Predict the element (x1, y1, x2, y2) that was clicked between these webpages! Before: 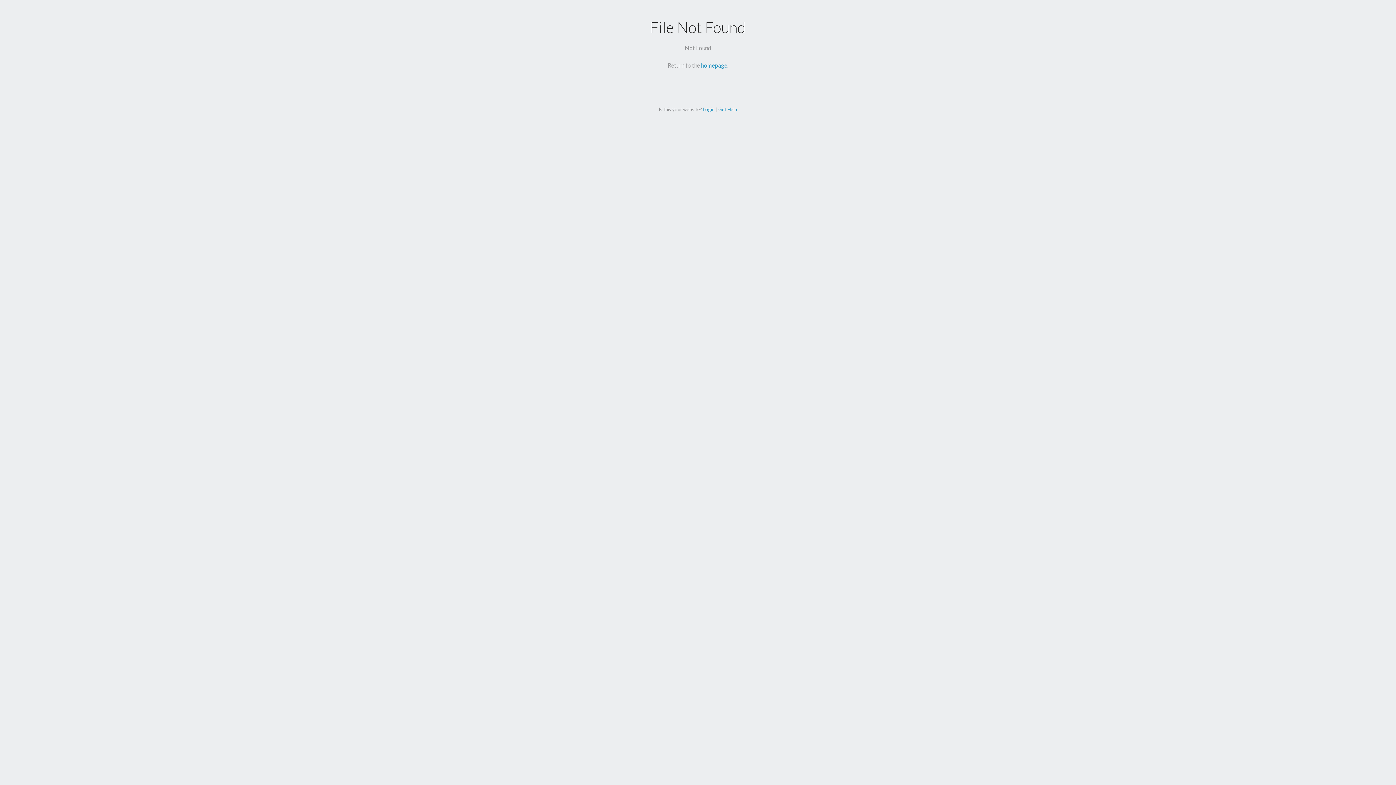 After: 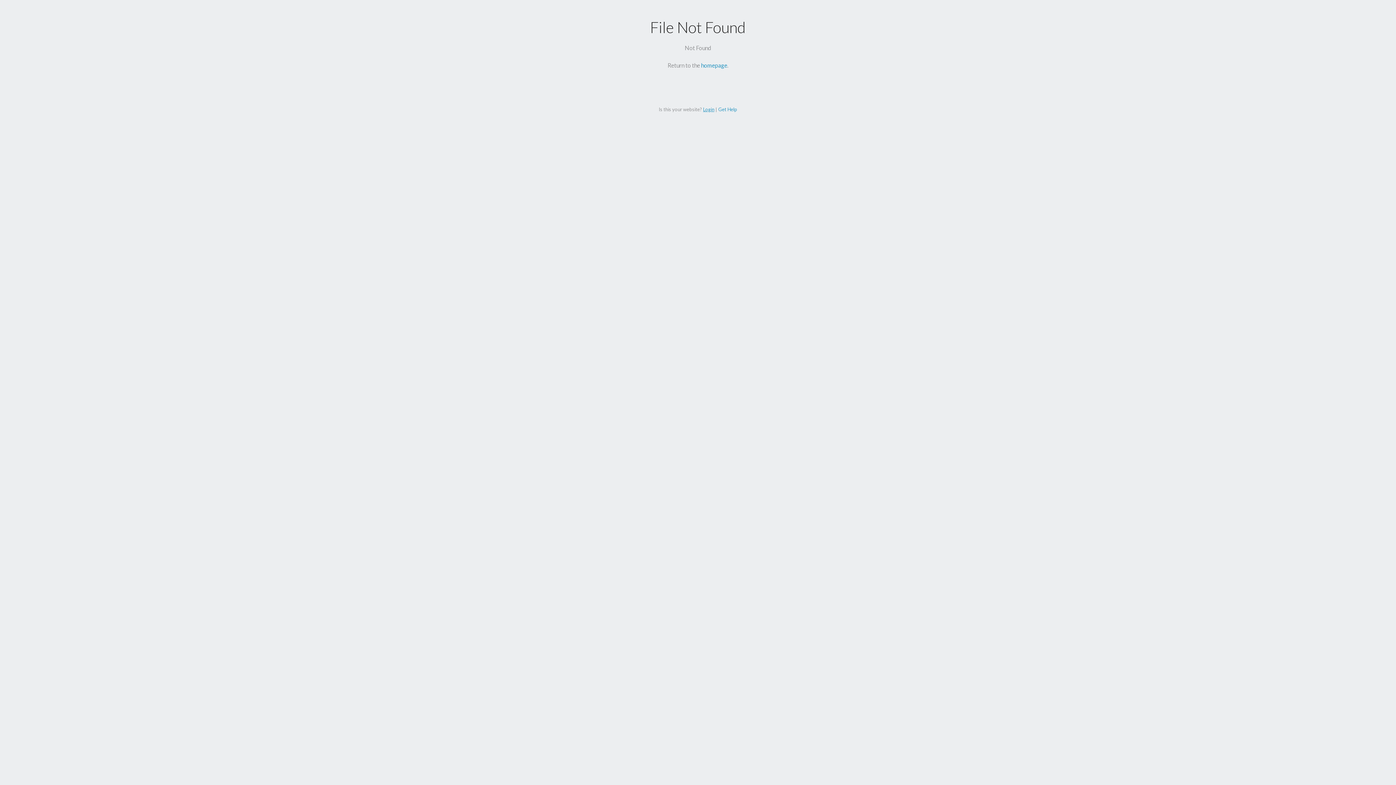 Action: label: Login bbox: (703, 106, 714, 112)